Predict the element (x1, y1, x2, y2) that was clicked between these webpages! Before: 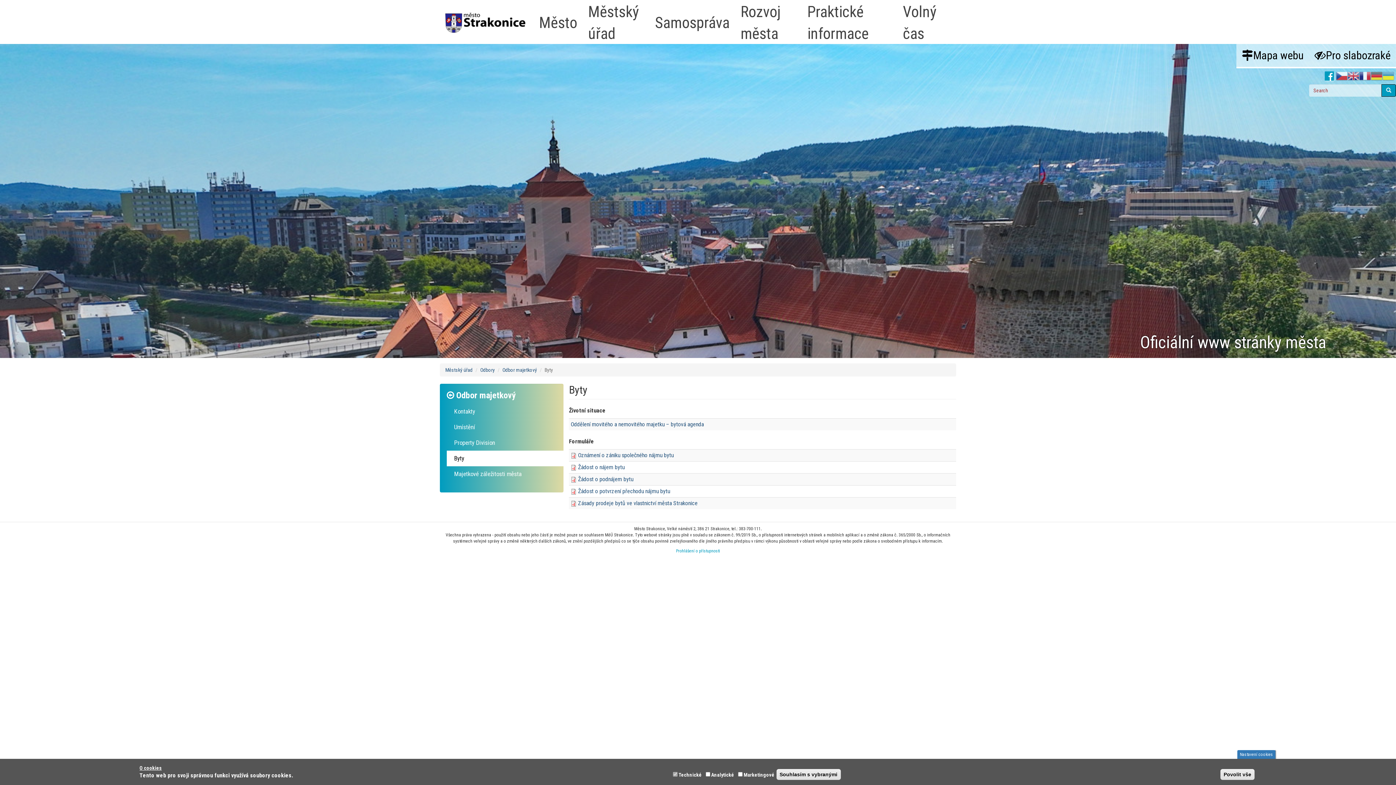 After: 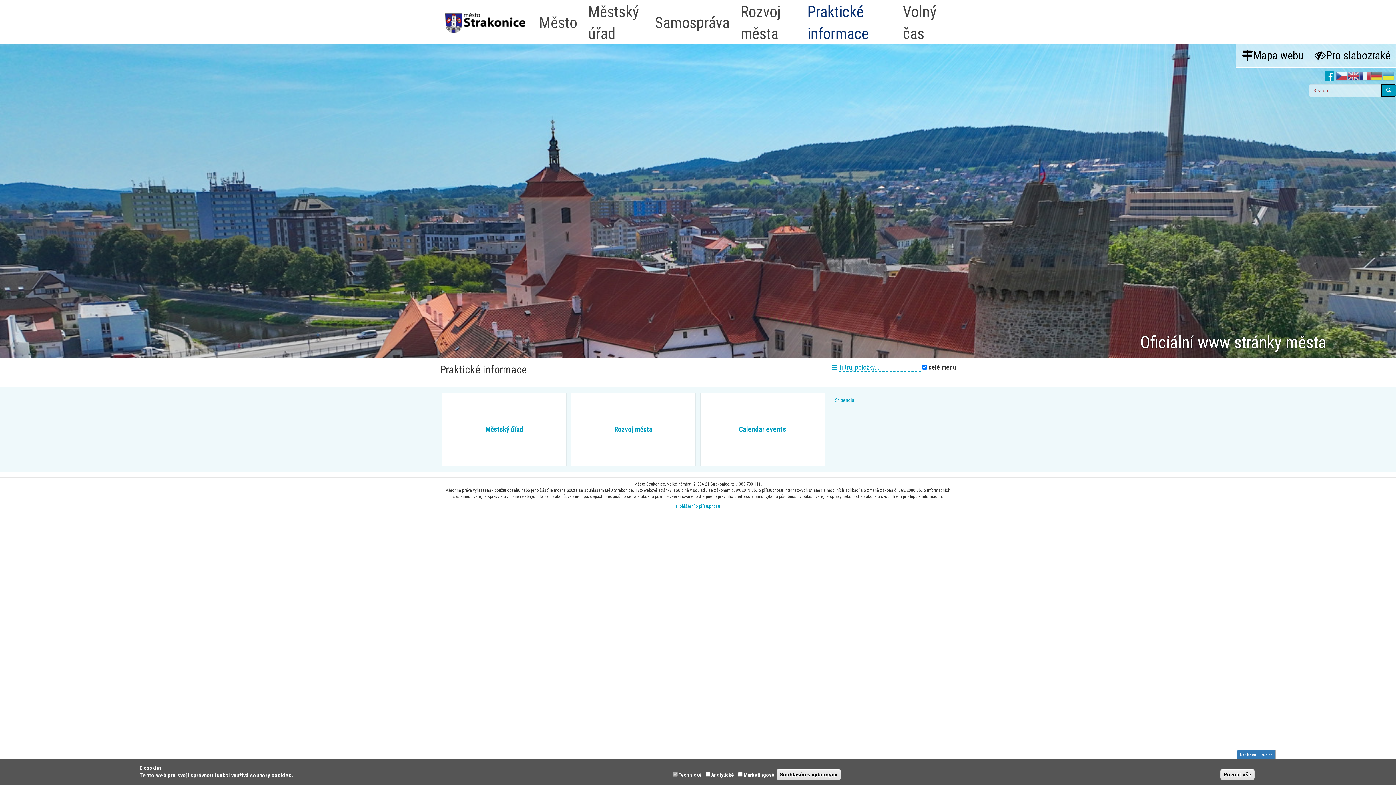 Action: label: Praktické informace bbox: (802, -2, 897, 46)